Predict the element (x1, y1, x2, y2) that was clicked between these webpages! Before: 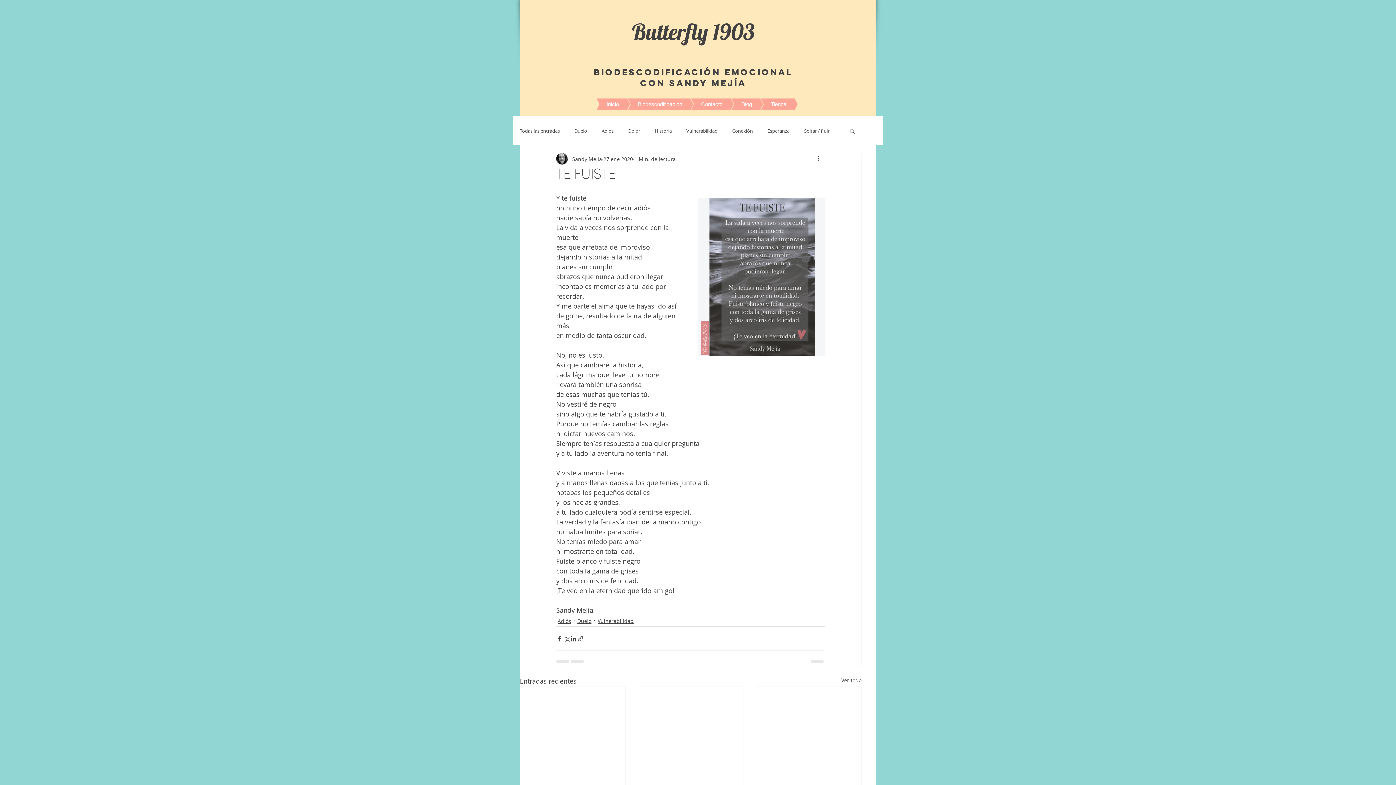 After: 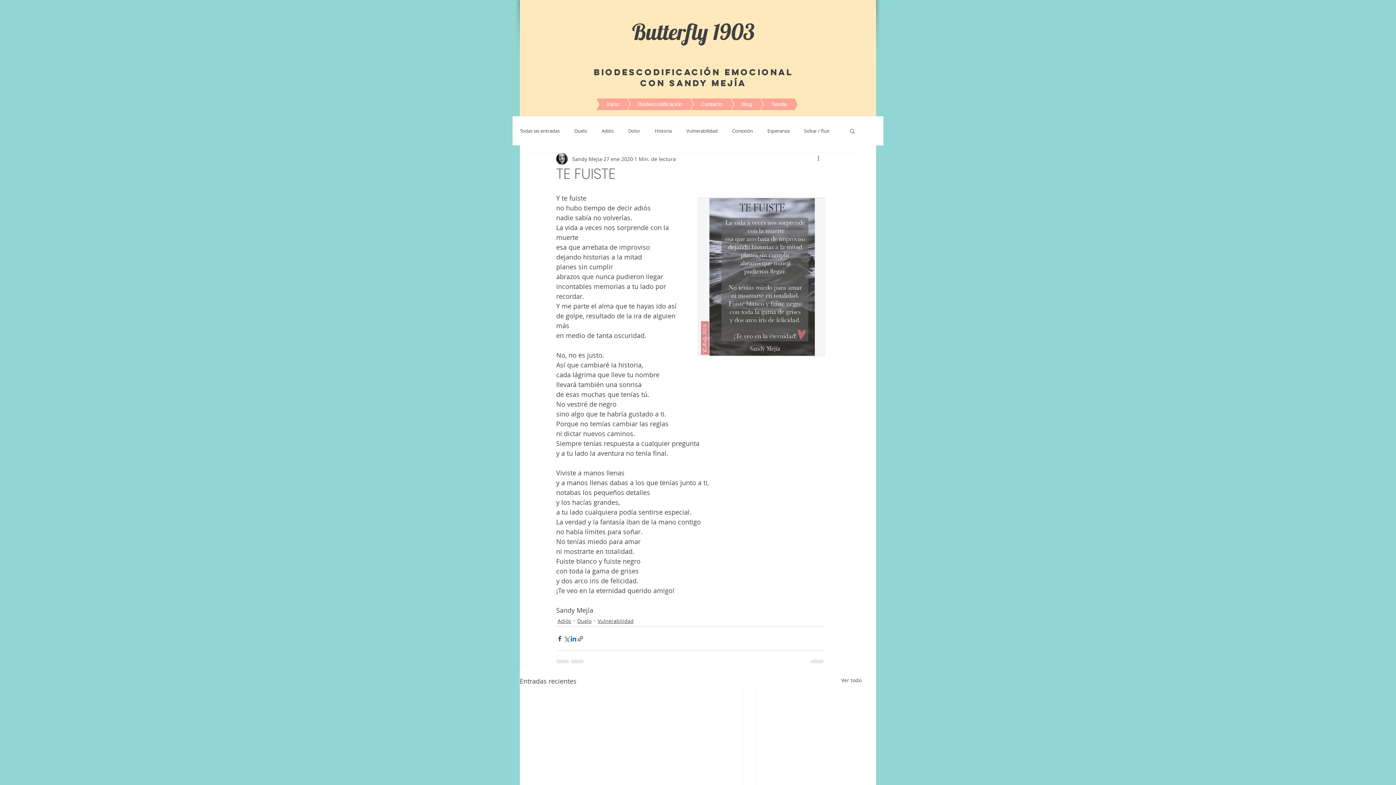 Action: label: Compartir a través de LinkedIn bbox: (570, 635, 577, 642)